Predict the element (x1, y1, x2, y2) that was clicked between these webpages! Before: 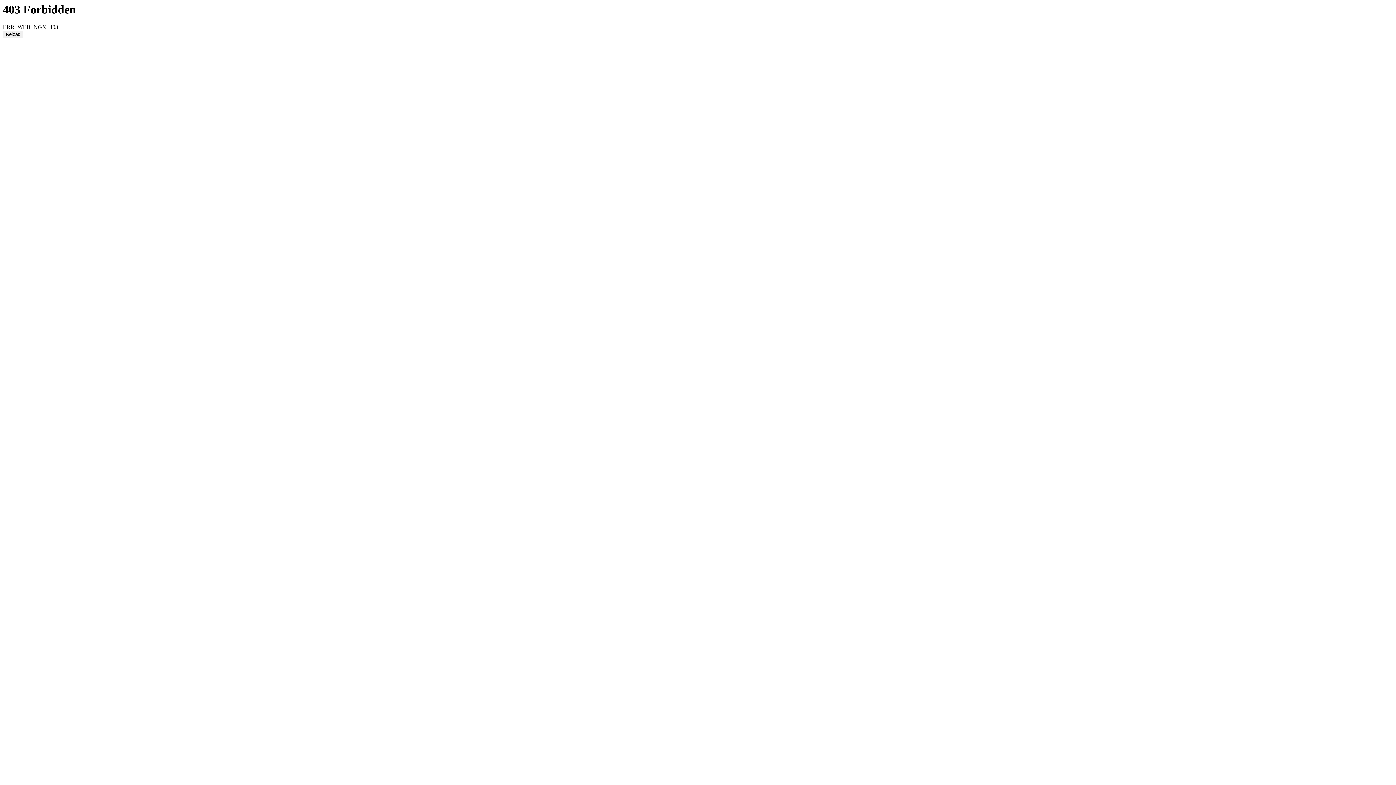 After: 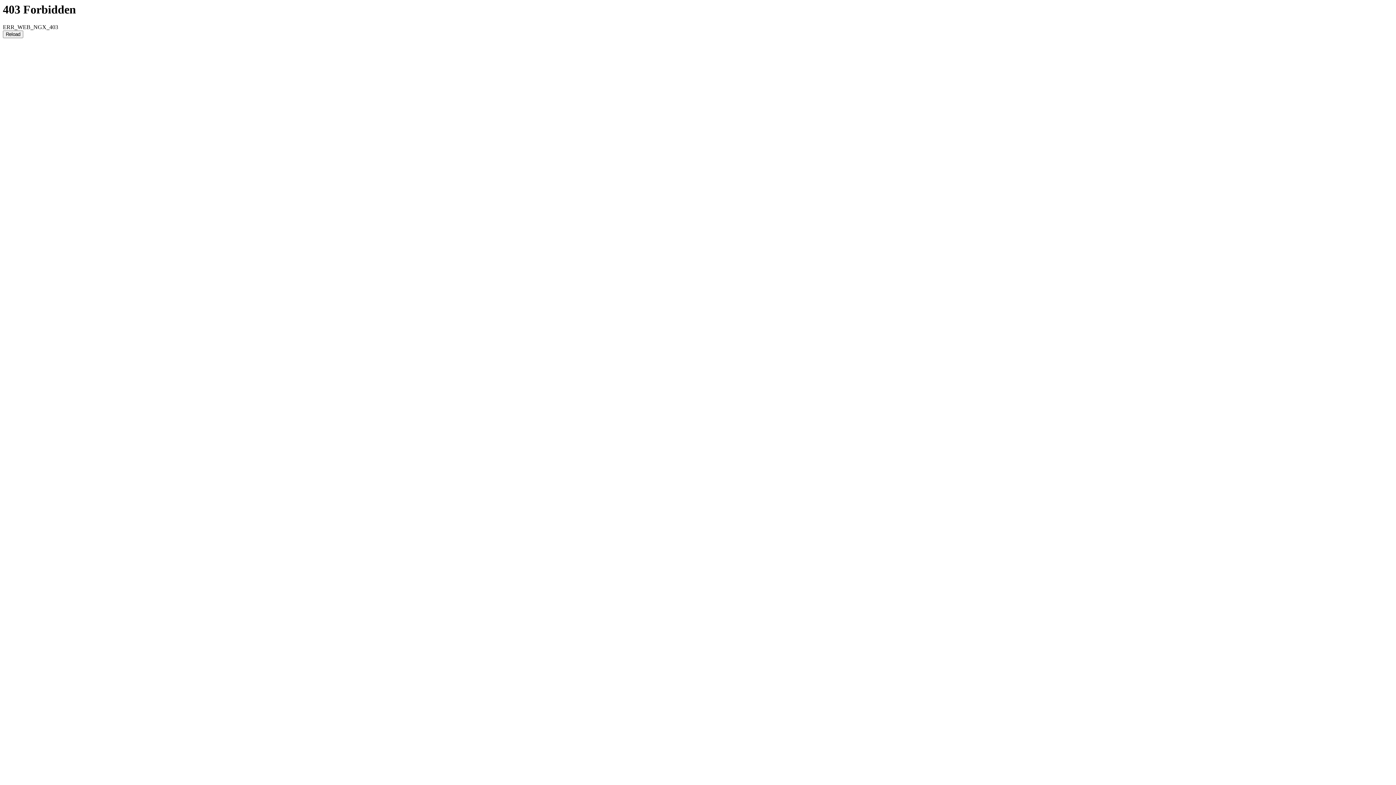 Action: label: Reload bbox: (2, 30, 23, 38)